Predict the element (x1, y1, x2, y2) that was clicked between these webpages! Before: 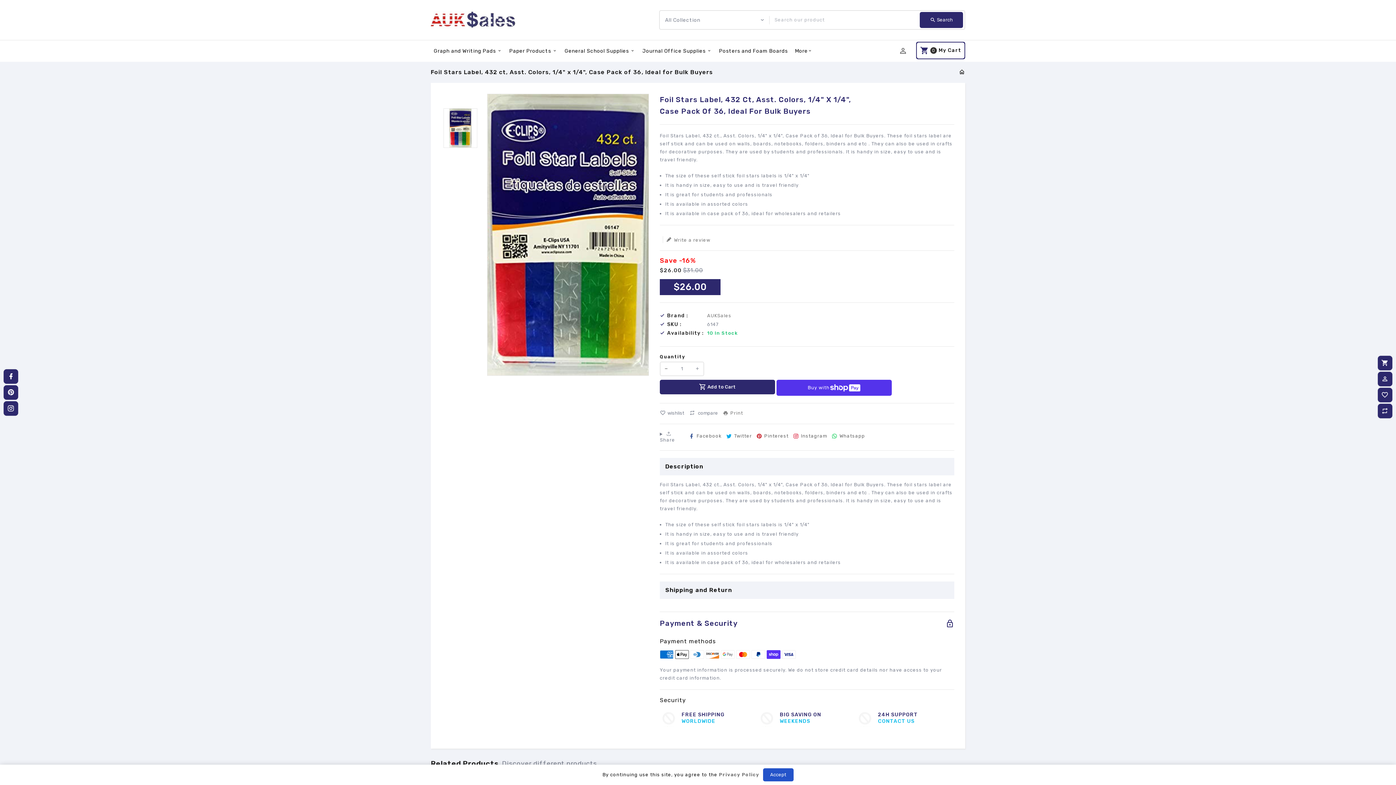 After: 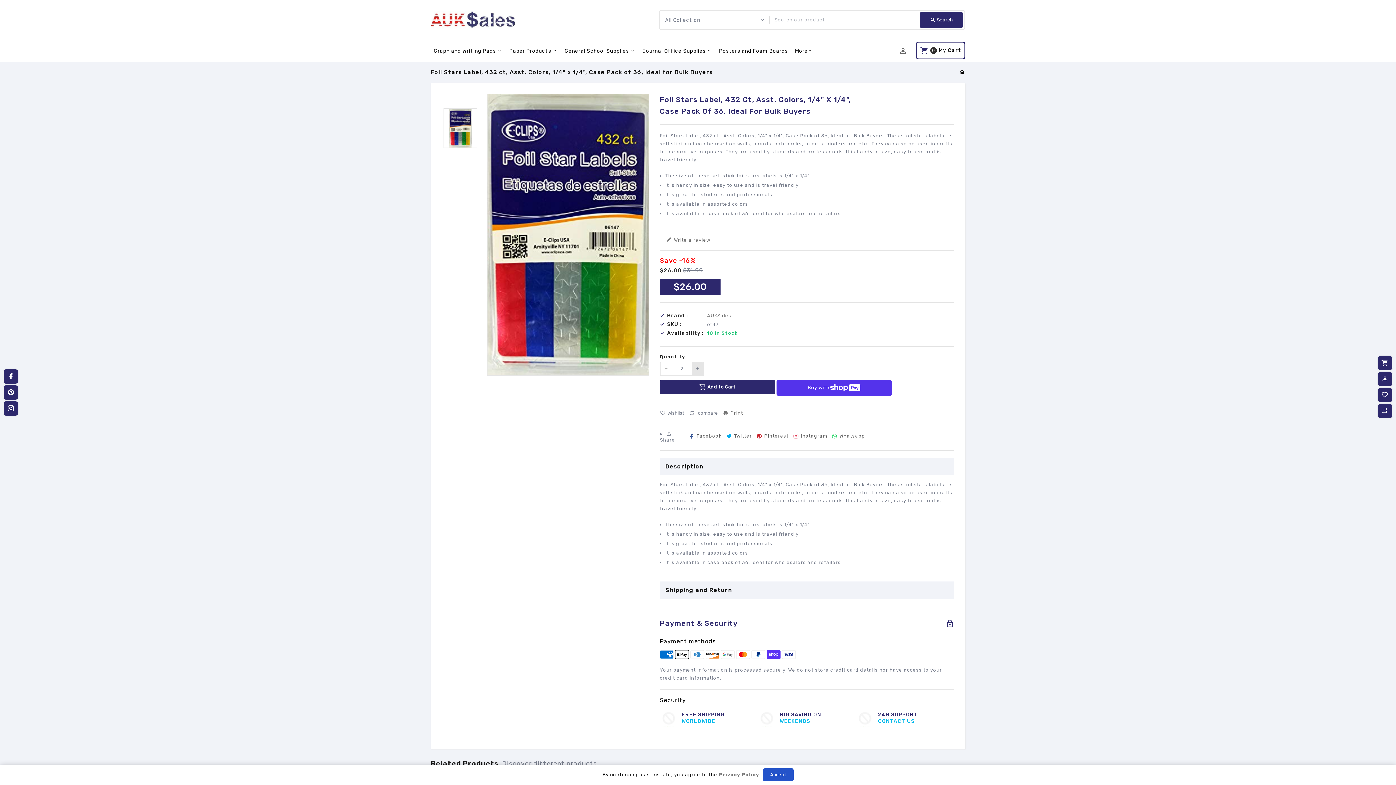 Action: bbox: (692, 361, 703, 376) label: Translation missing: en.products.product.increase